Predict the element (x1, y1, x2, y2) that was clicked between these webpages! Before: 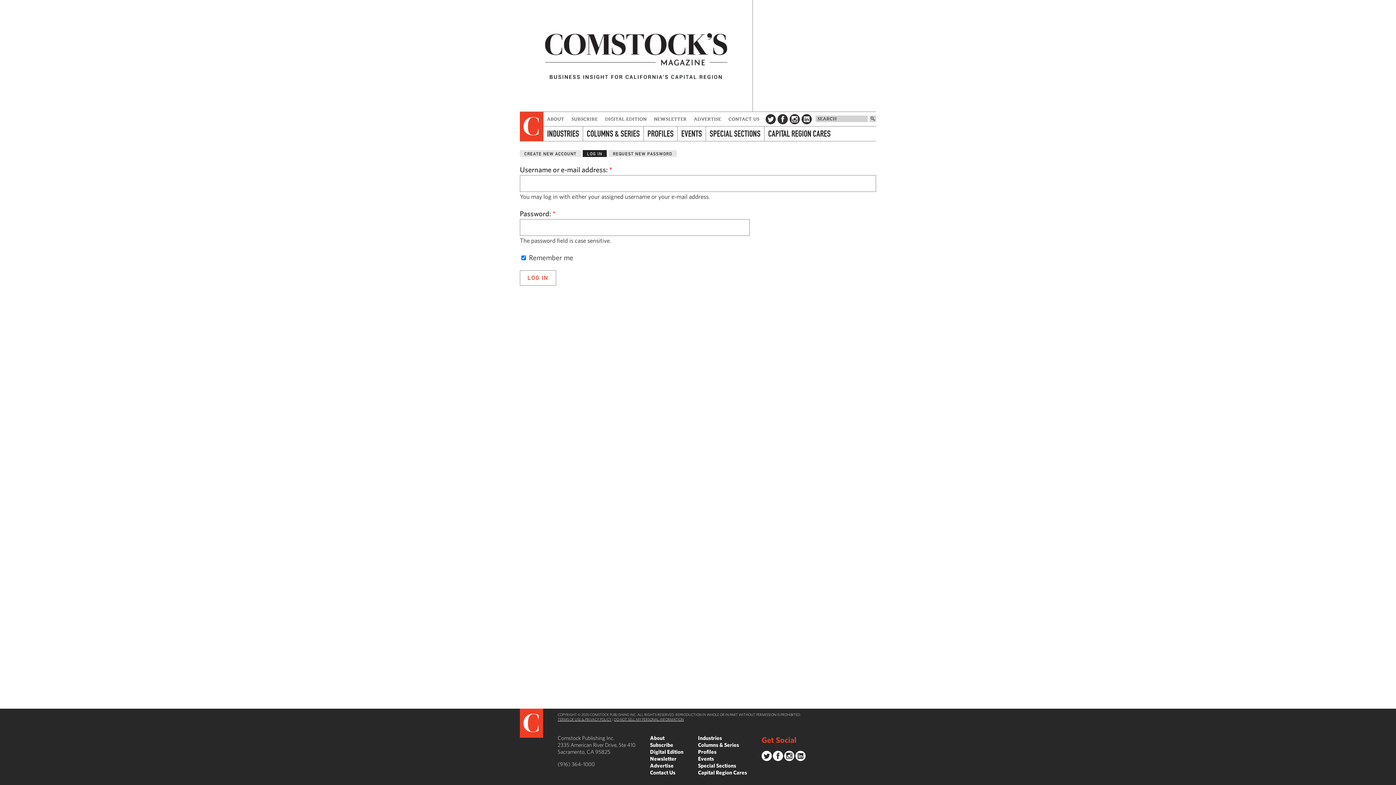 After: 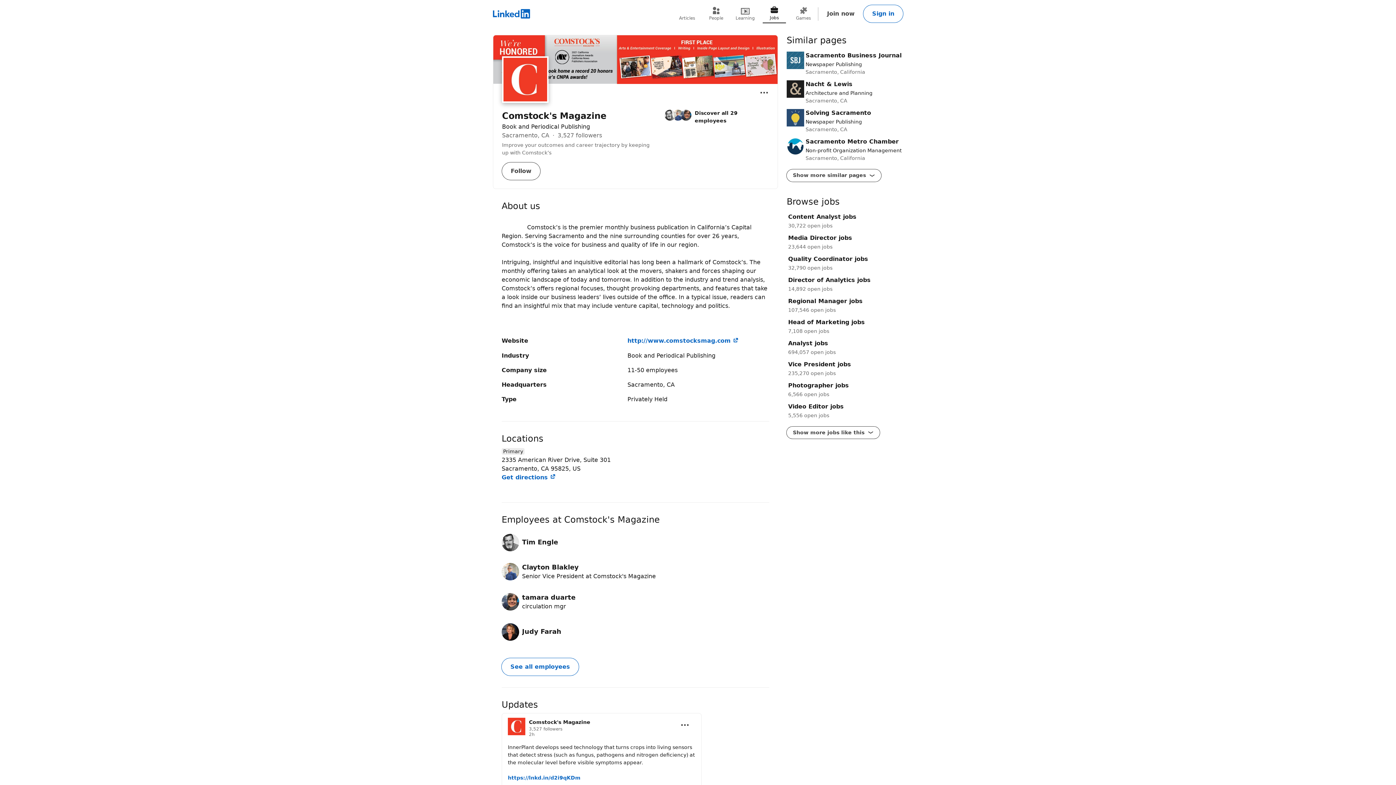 Action: bbox: (801, 112, 812, 126) label: LinkedIn